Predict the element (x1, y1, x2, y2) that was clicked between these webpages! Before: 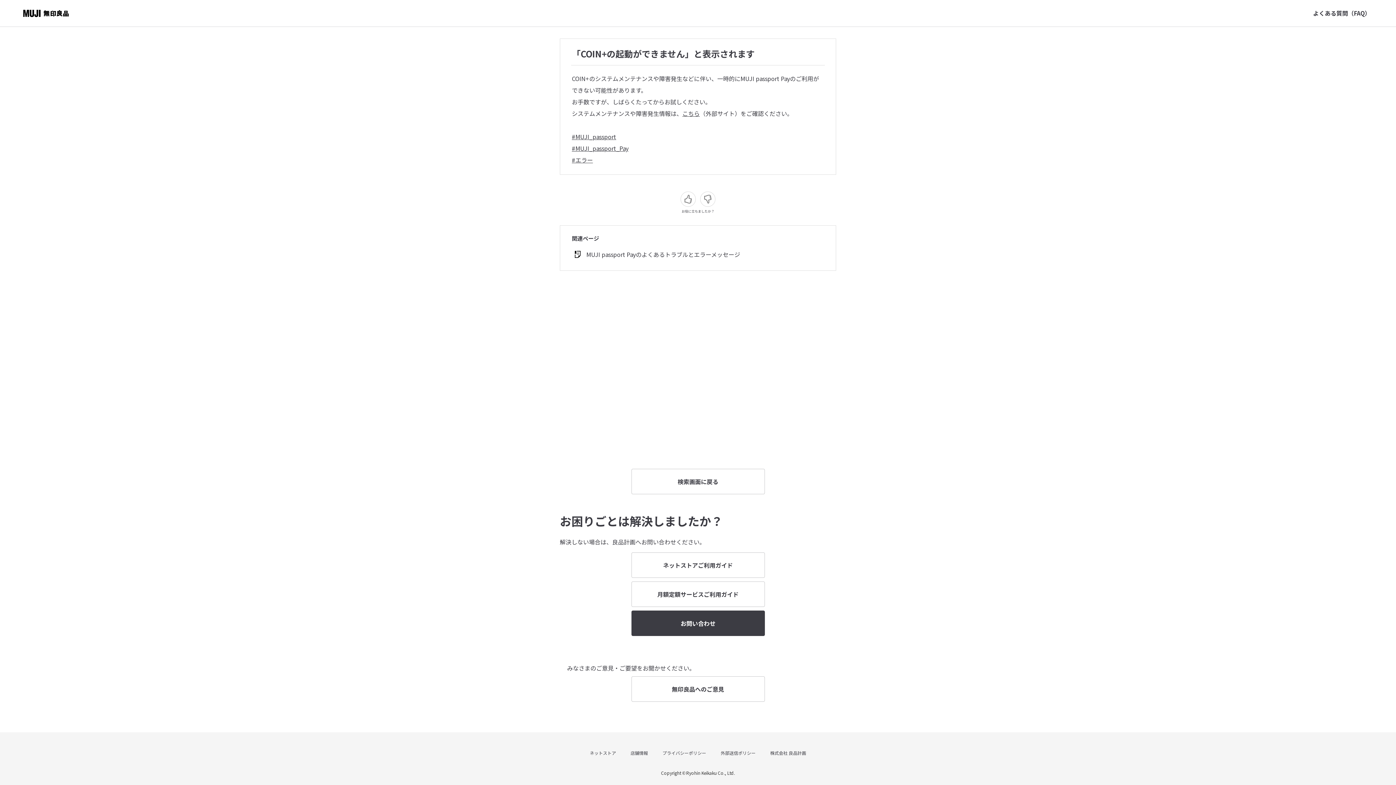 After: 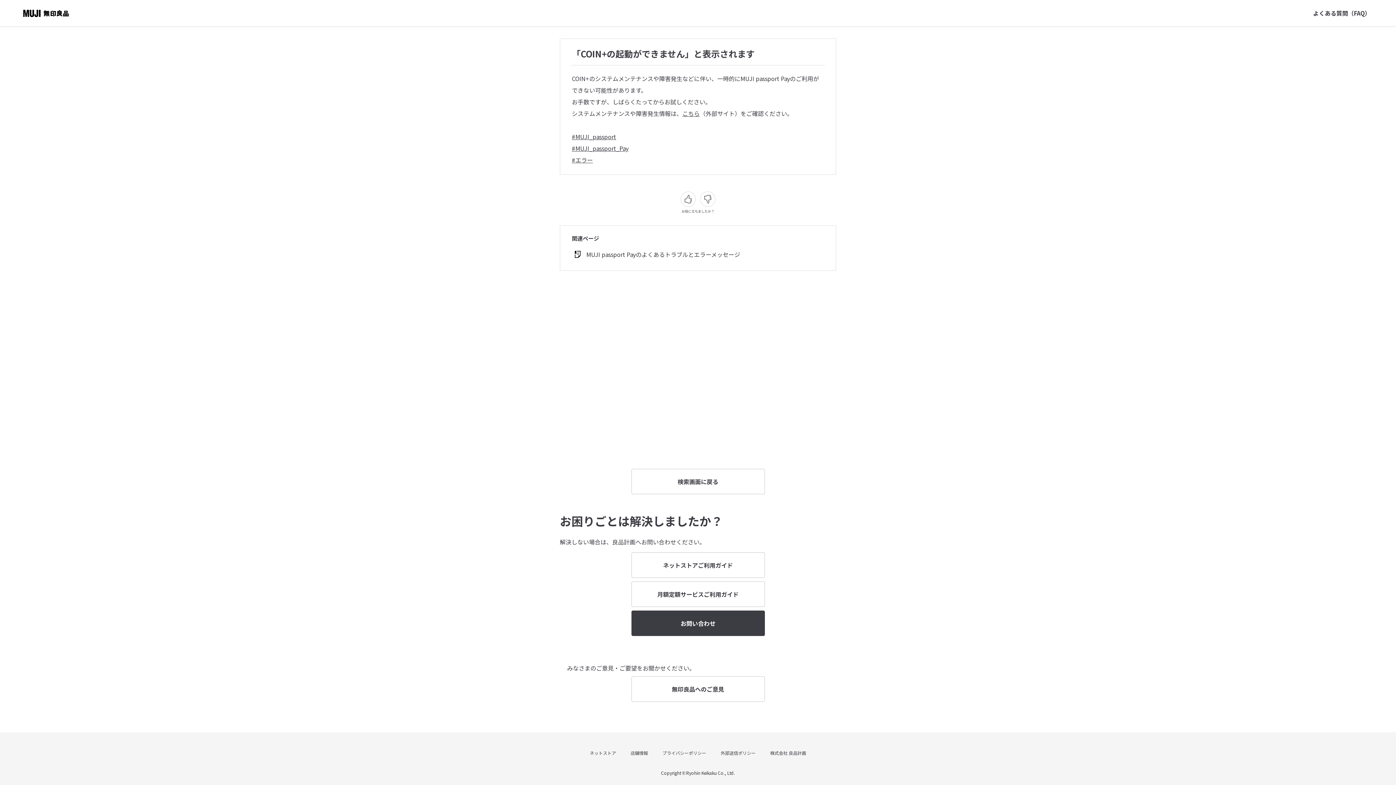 Action: bbox: (630, 750, 648, 756) label: 店舗情報